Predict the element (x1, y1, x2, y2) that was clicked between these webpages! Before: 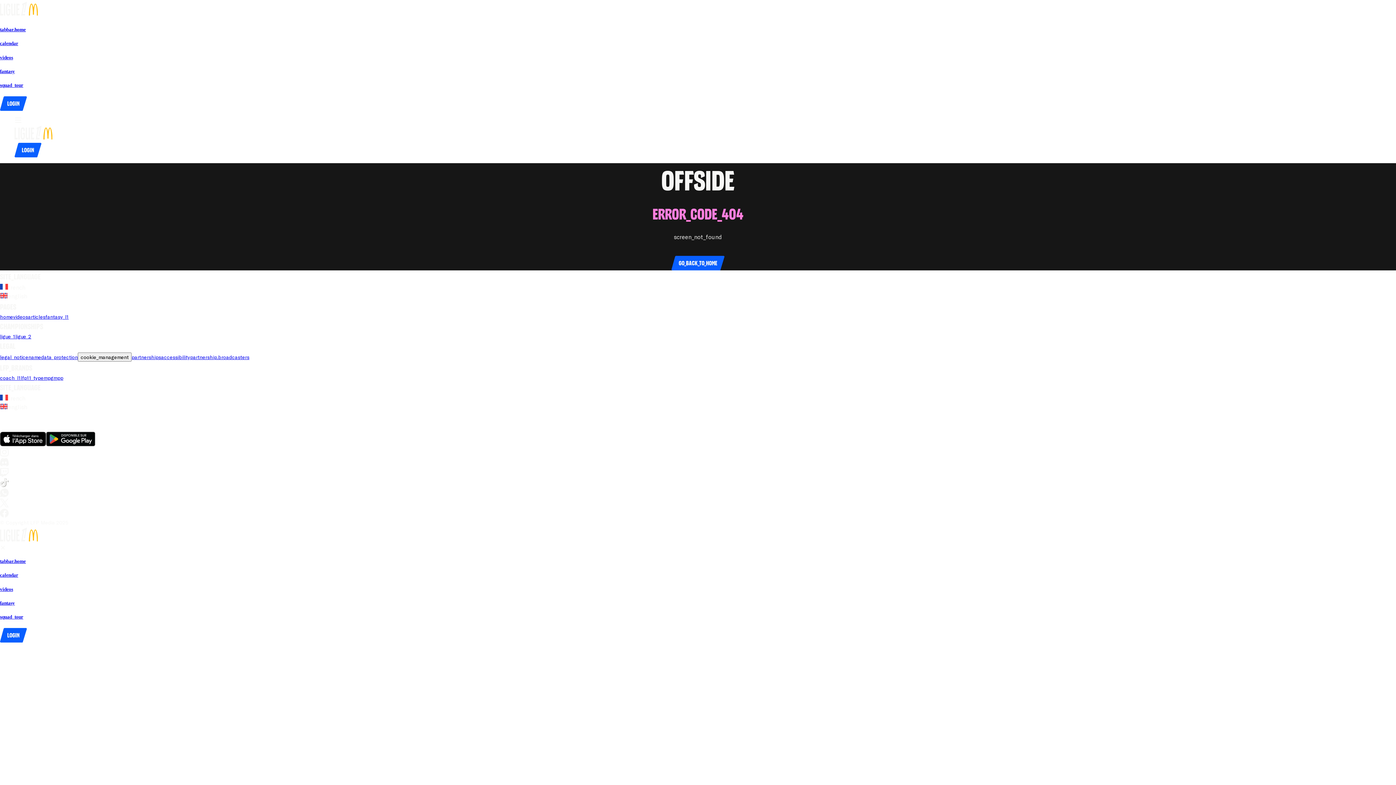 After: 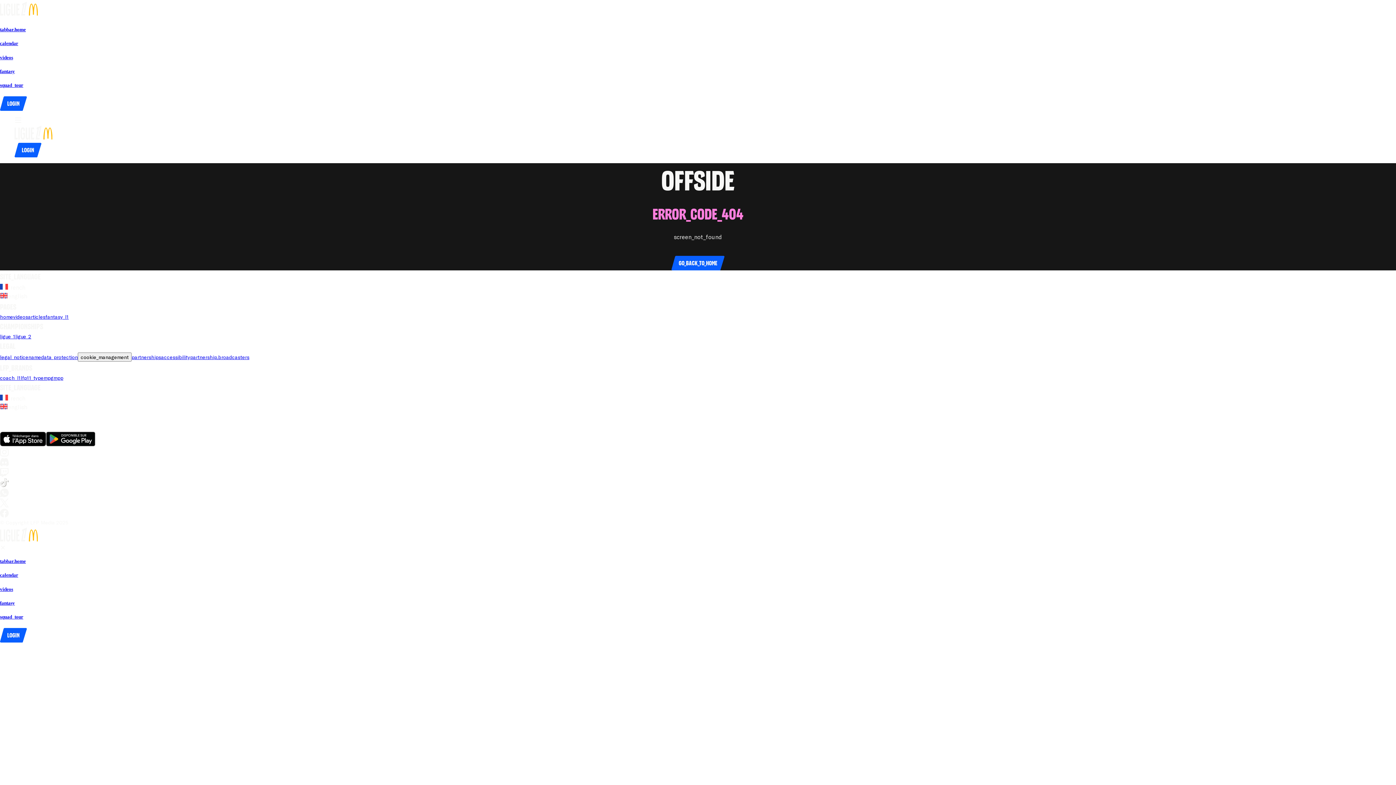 Action: label: go_to_club_websiteGuingamp bbox: (91, 425, 101, 431)